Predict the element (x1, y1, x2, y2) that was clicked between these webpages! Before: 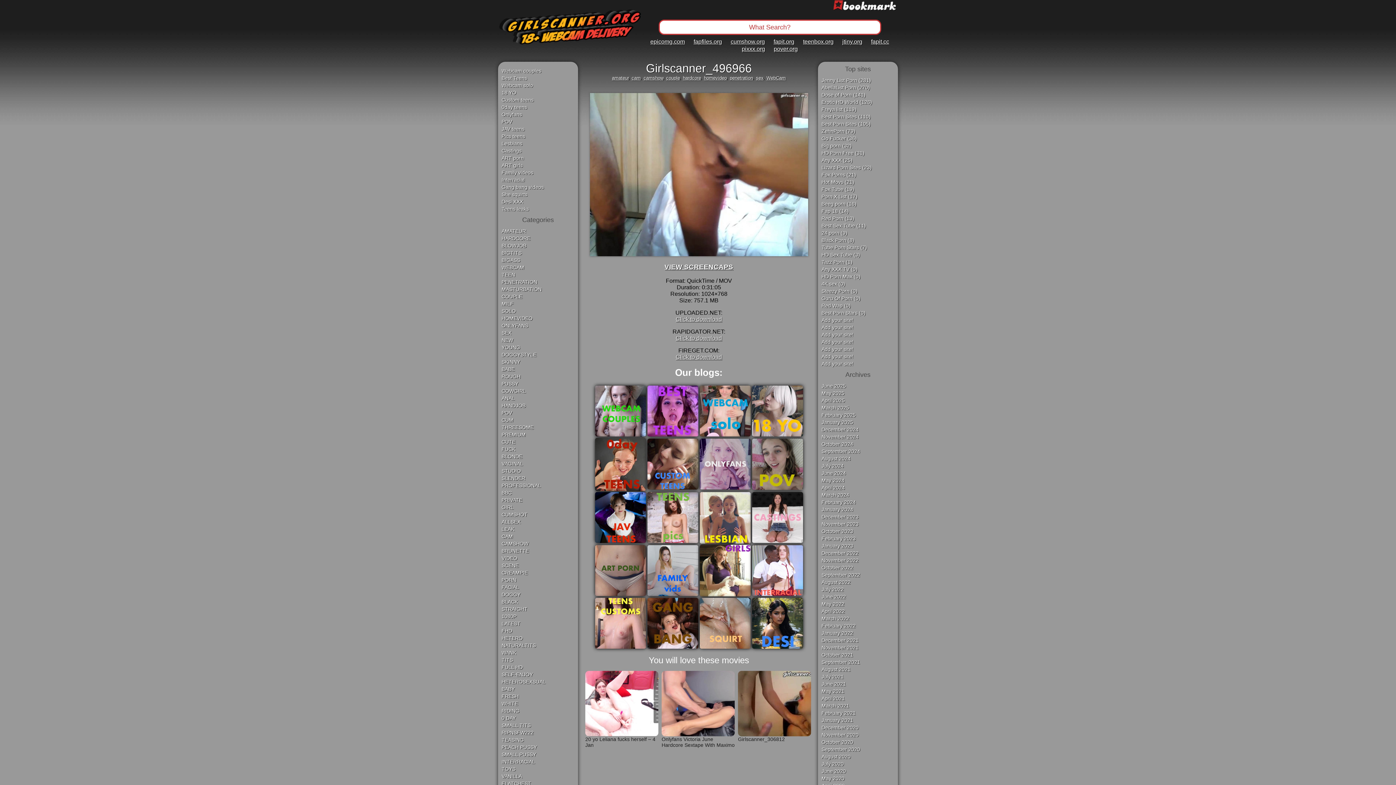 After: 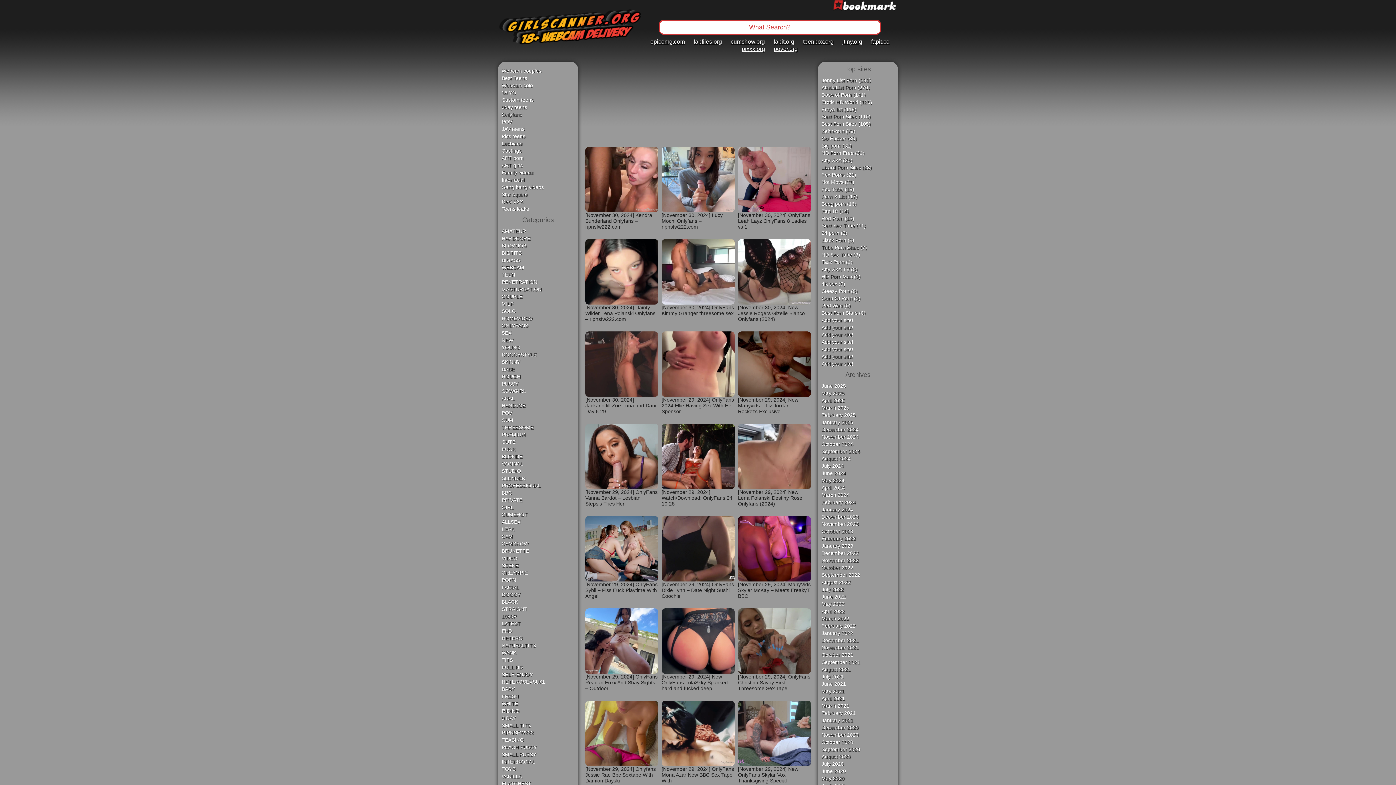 Action: bbox: (821, 434, 858, 440) label: November 2024